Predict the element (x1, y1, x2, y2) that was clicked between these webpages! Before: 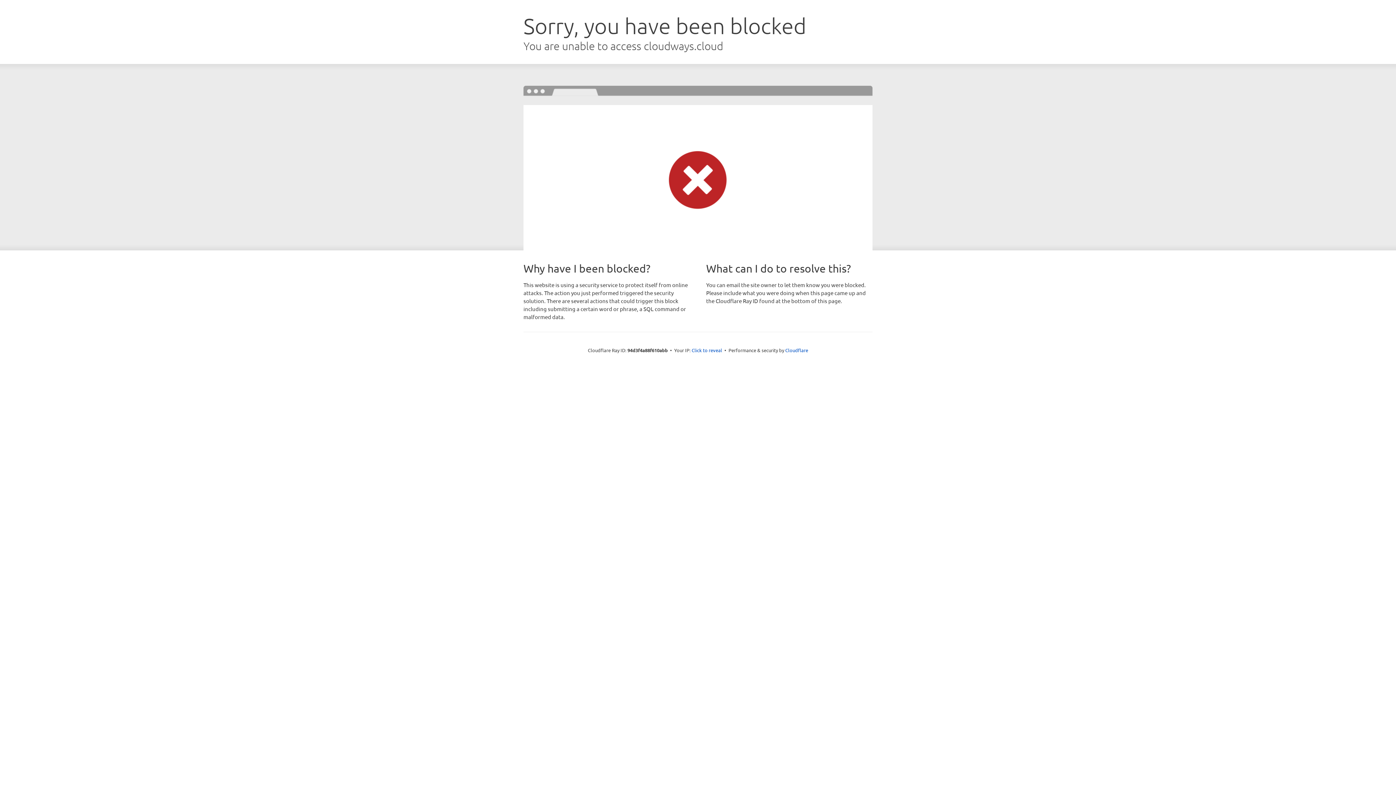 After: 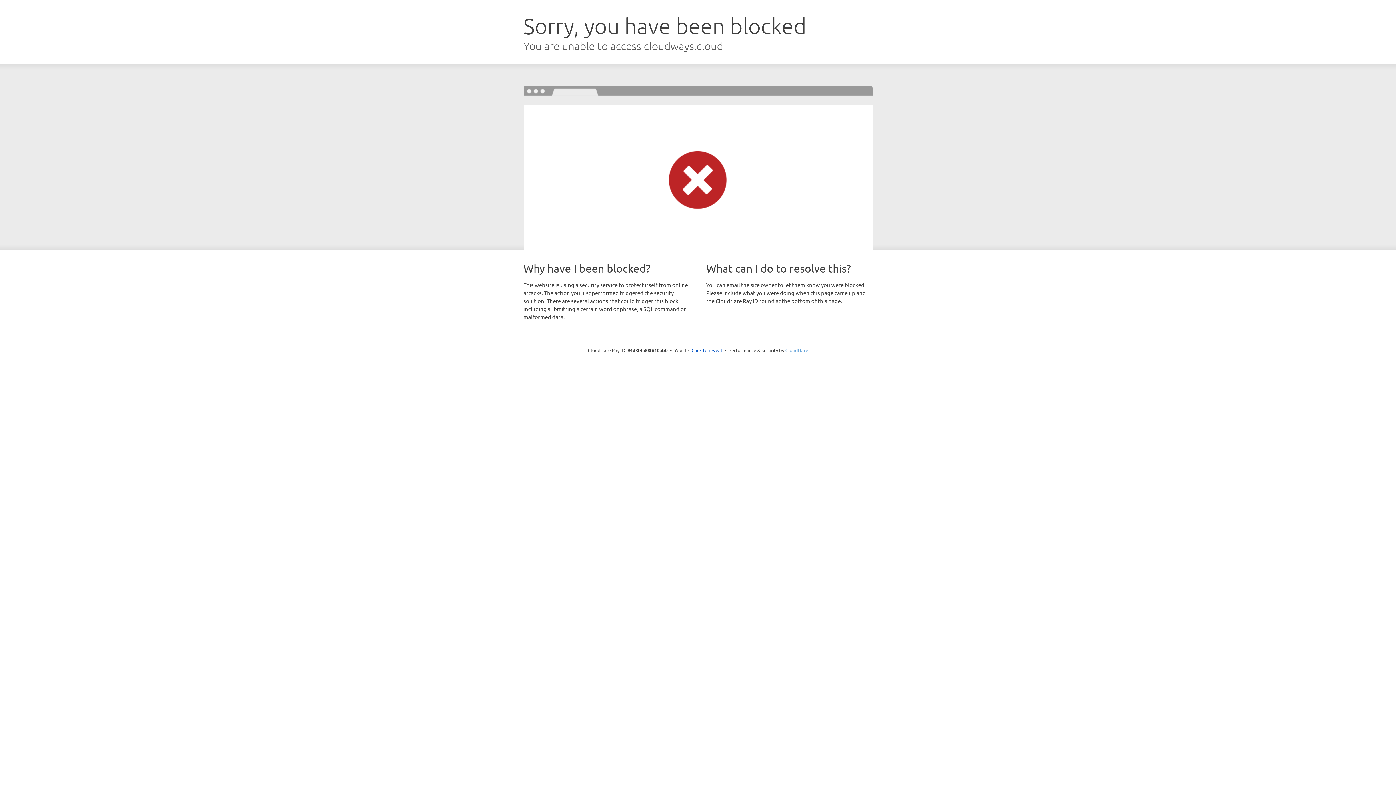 Action: label: Cloudflare bbox: (785, 347, 808, 353)